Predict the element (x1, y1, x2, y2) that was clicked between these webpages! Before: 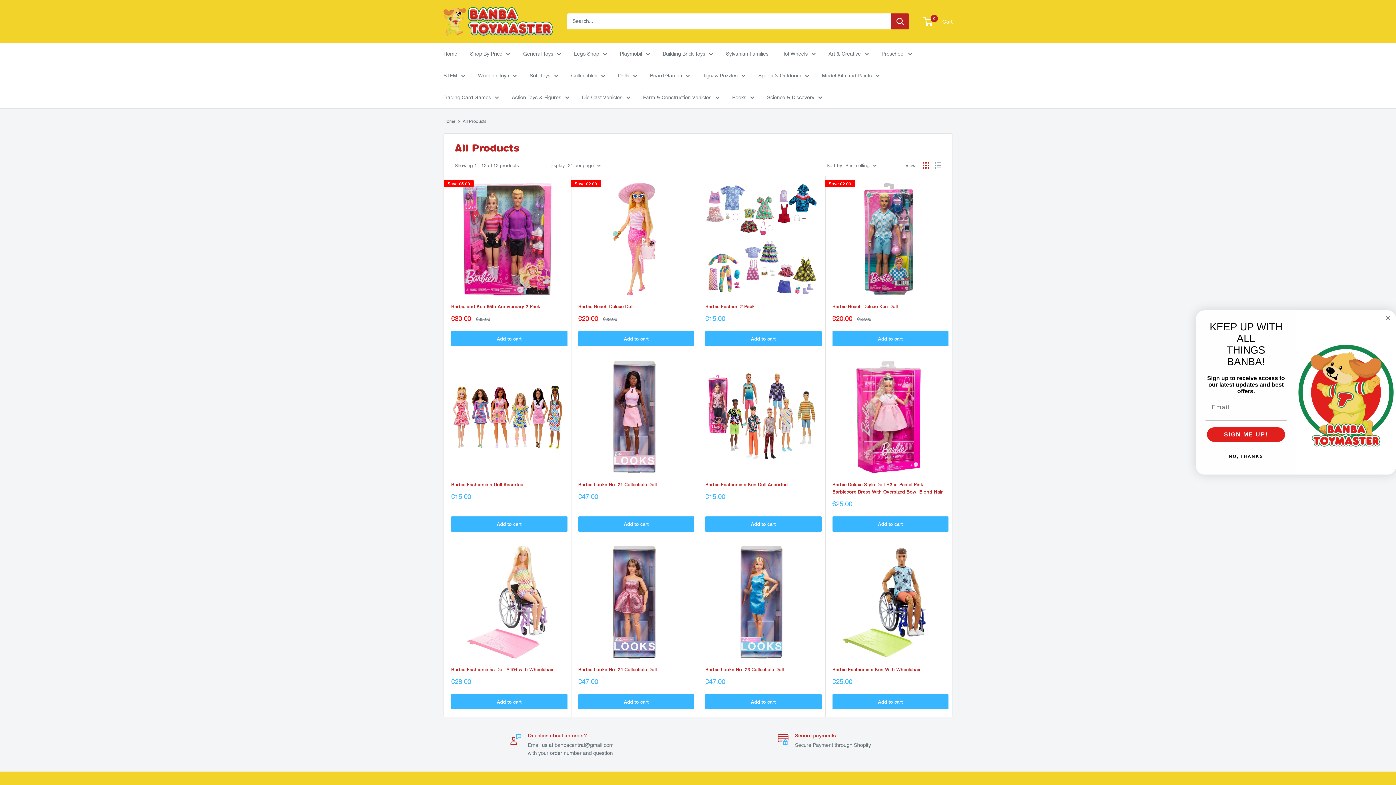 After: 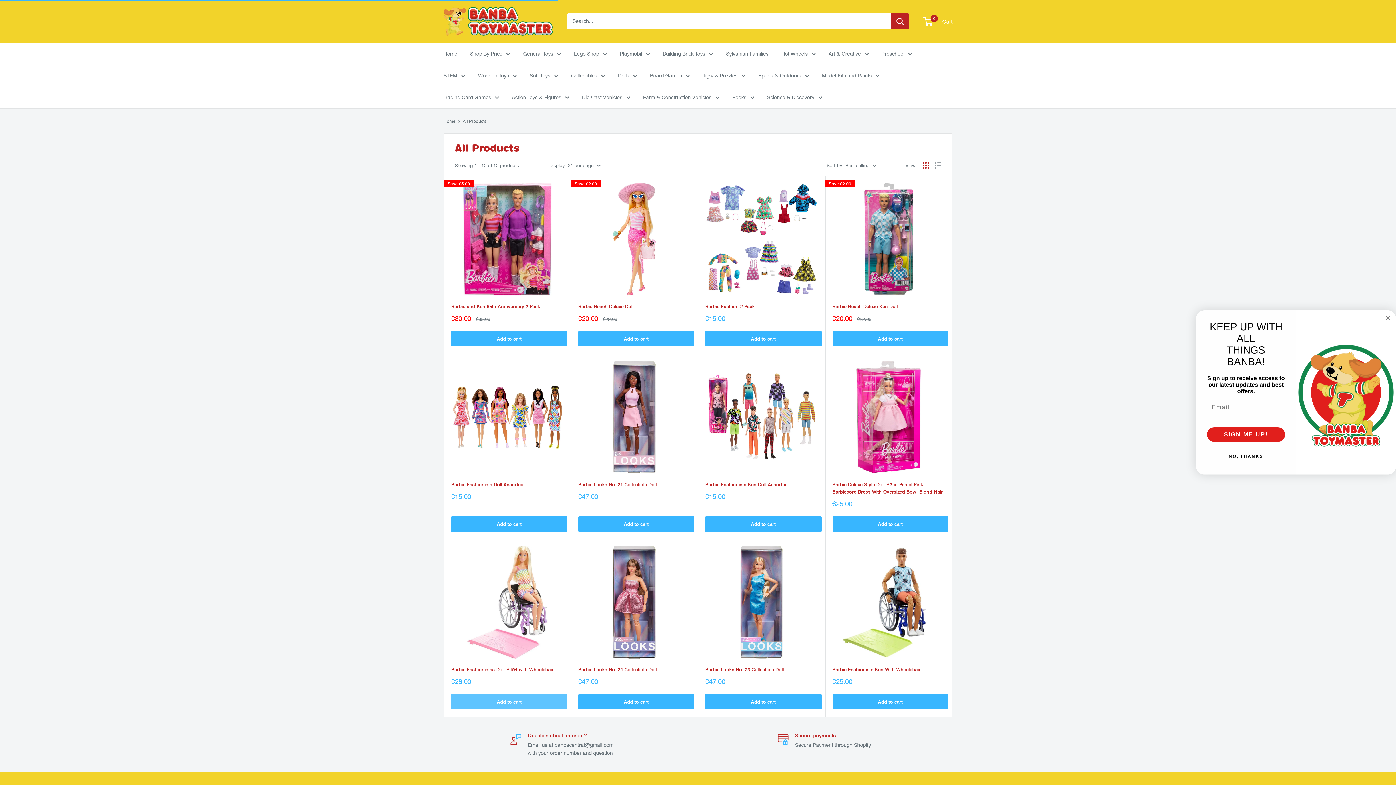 Action: bbox: (451, 694, 567, 709) label: Add to cart